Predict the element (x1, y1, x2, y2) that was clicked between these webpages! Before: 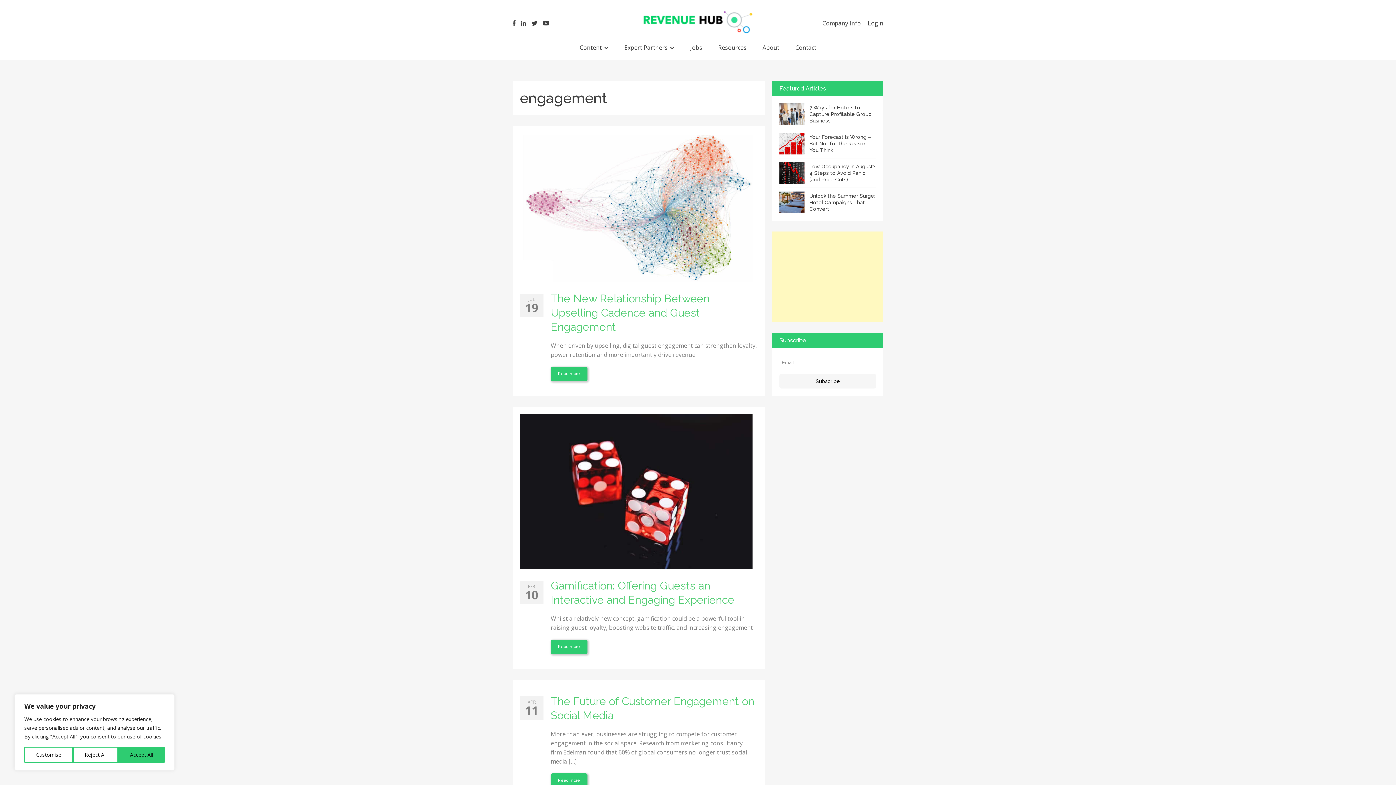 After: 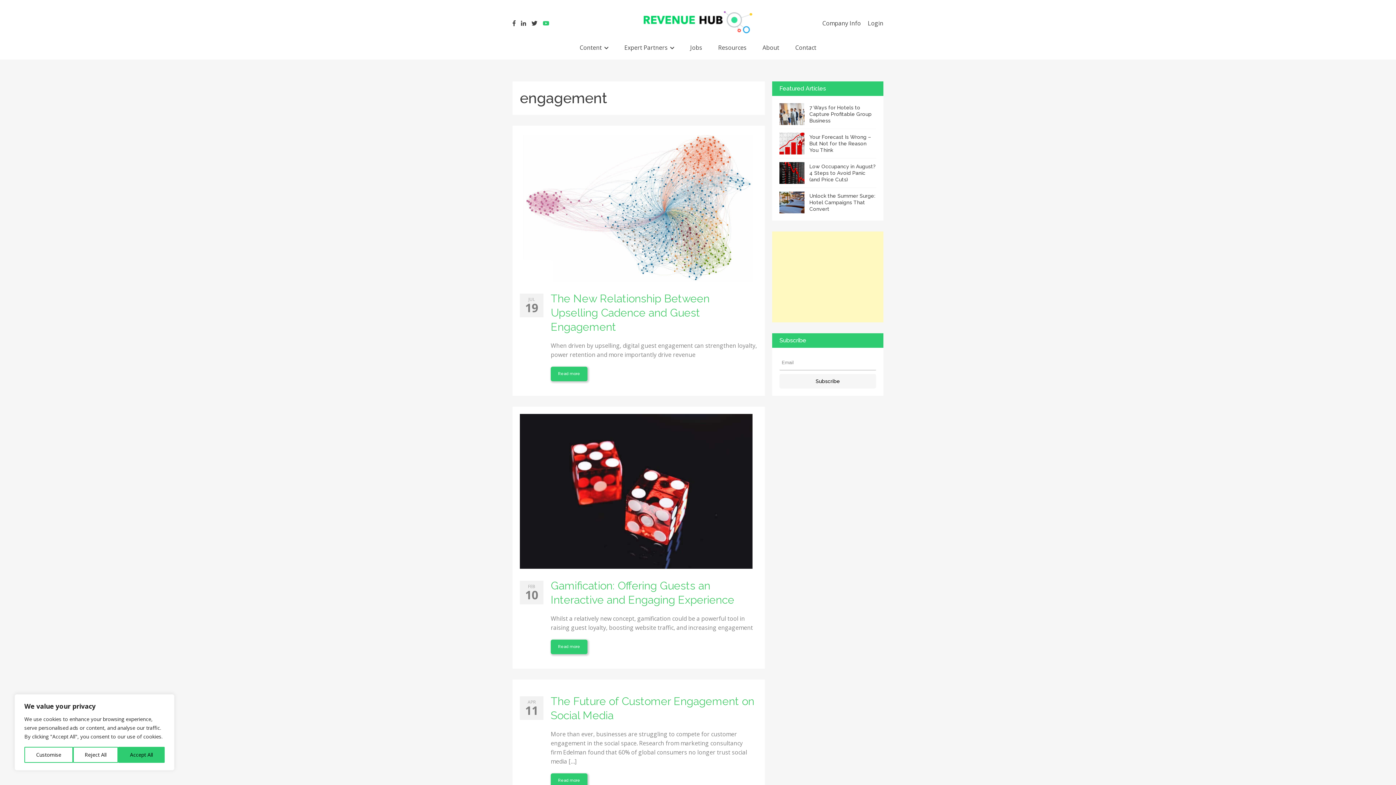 Action: bbox: (542, 19, 549, 27)